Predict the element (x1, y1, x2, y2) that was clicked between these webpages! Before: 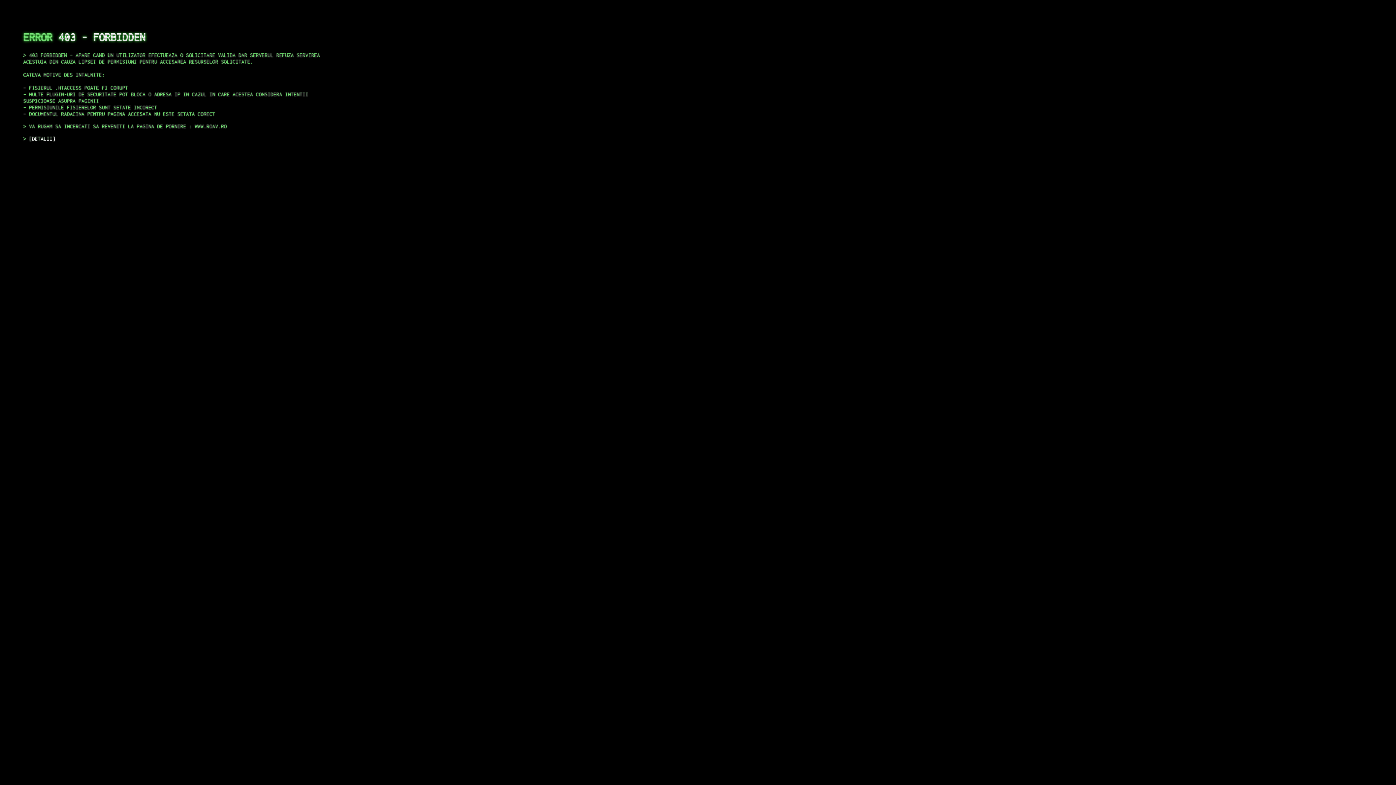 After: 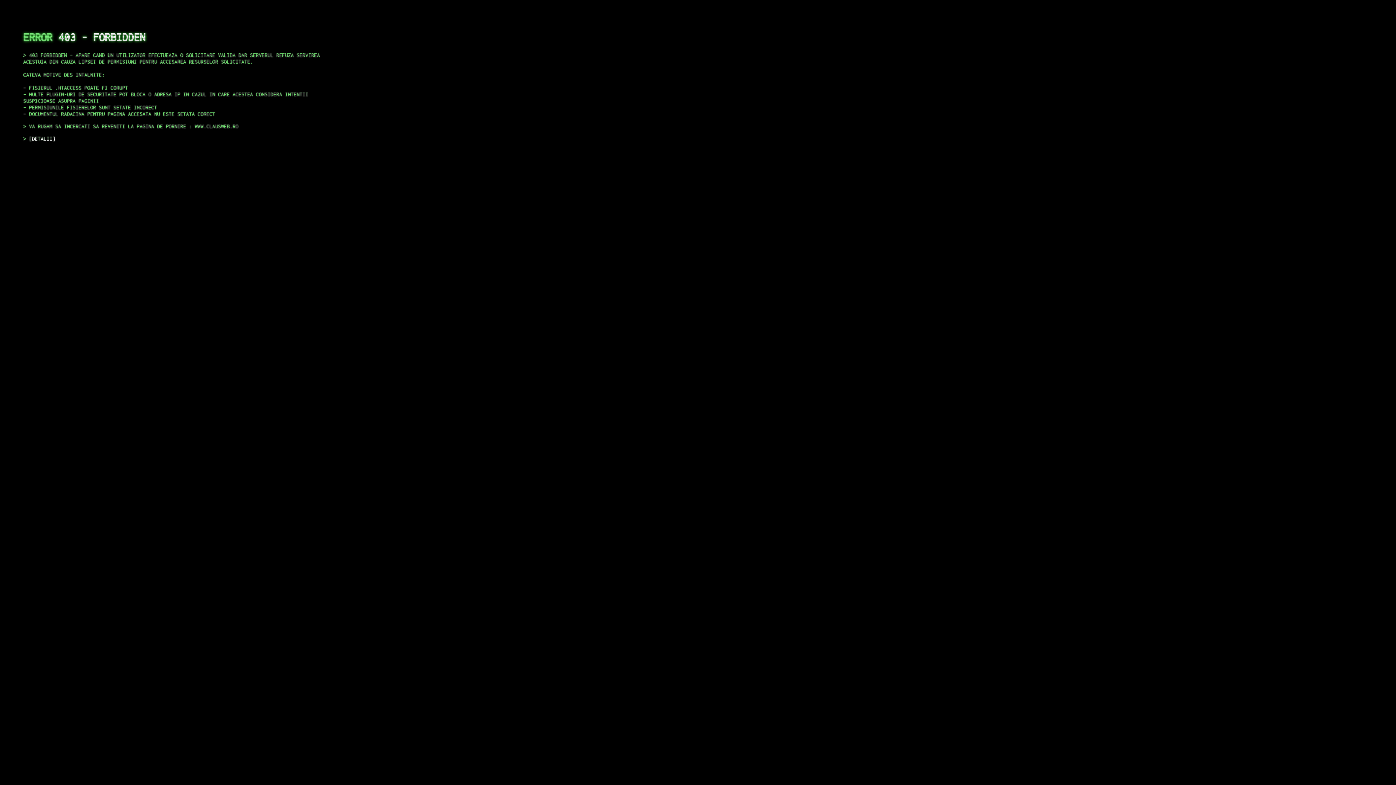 Action: label: DETALII bbox: (29, 135, 55, 141)